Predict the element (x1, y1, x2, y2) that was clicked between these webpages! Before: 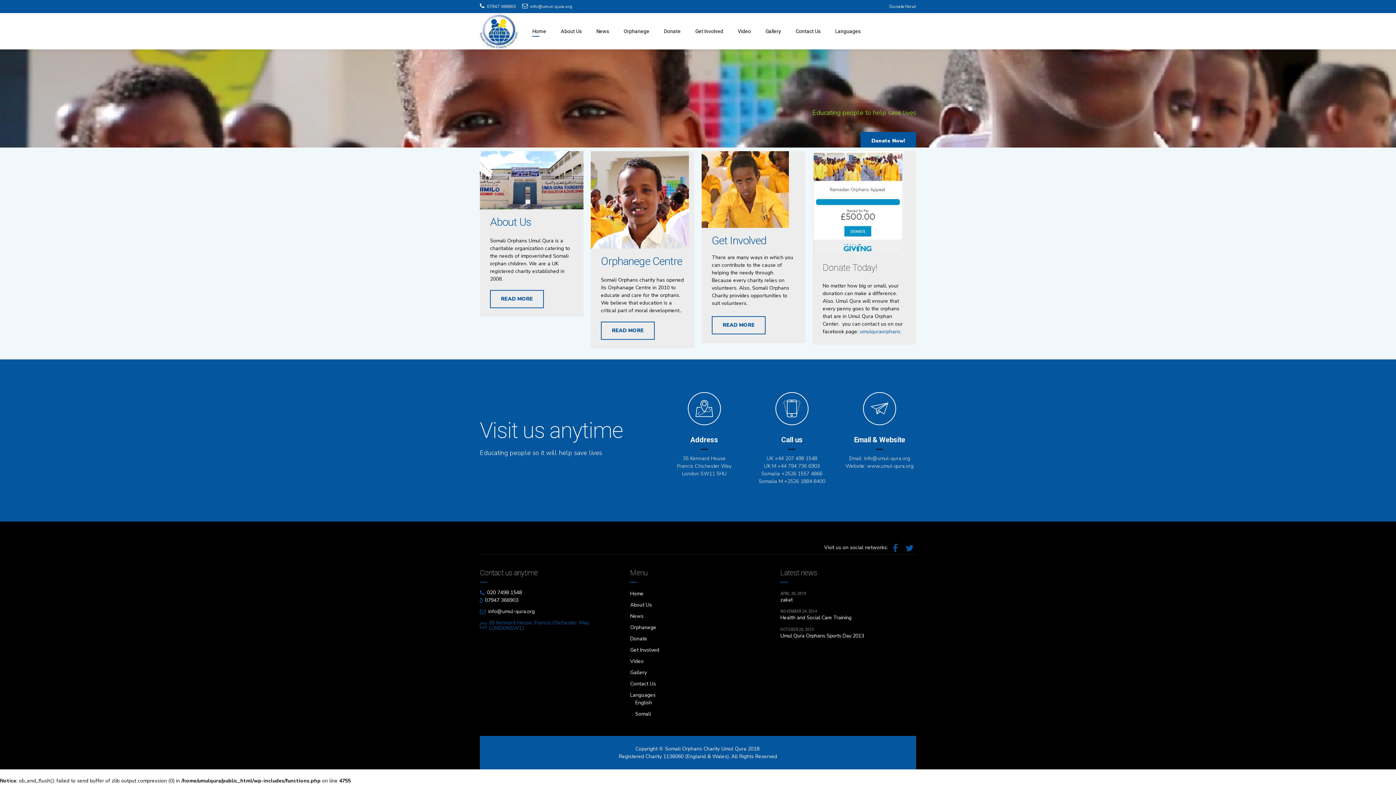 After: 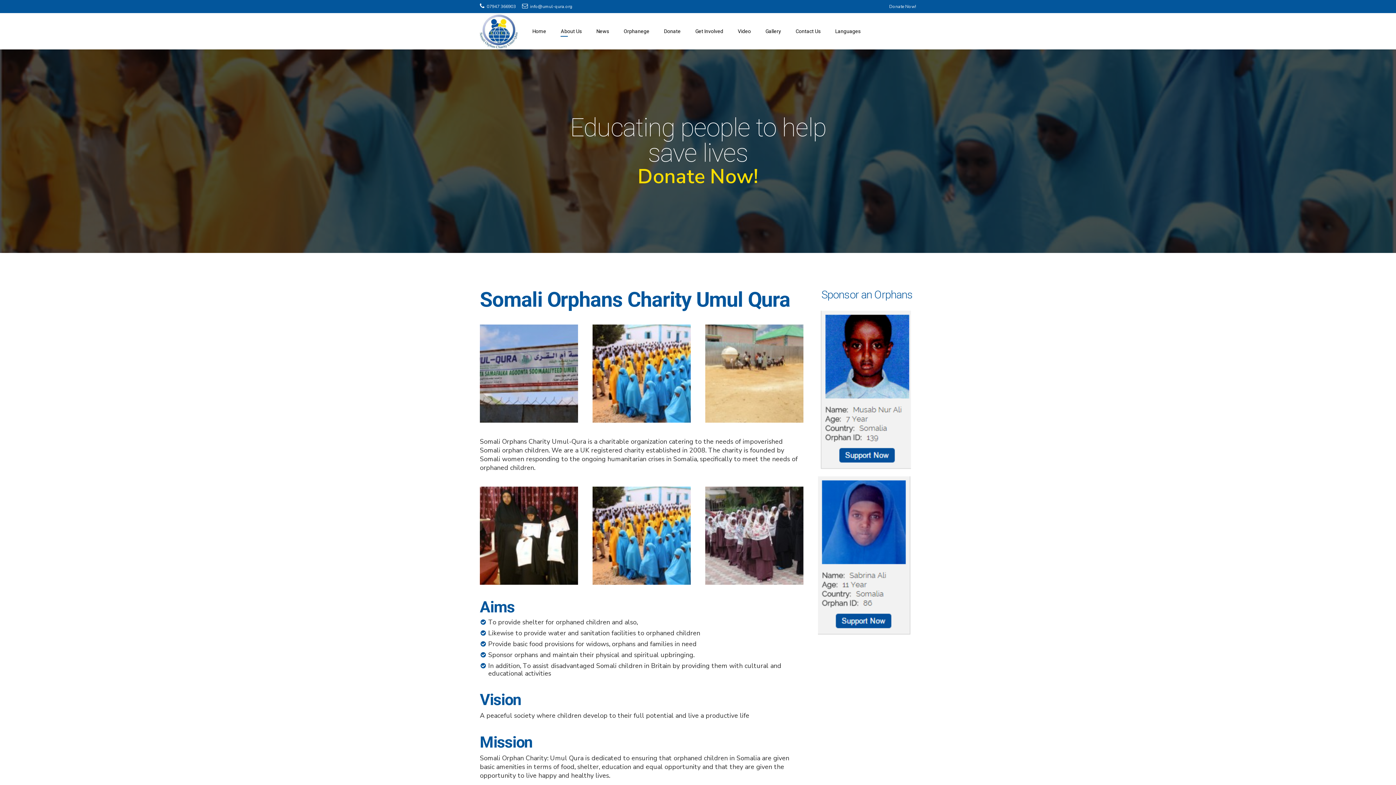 Action: label: READ MORE bbox: (490, 290, 544, 308)